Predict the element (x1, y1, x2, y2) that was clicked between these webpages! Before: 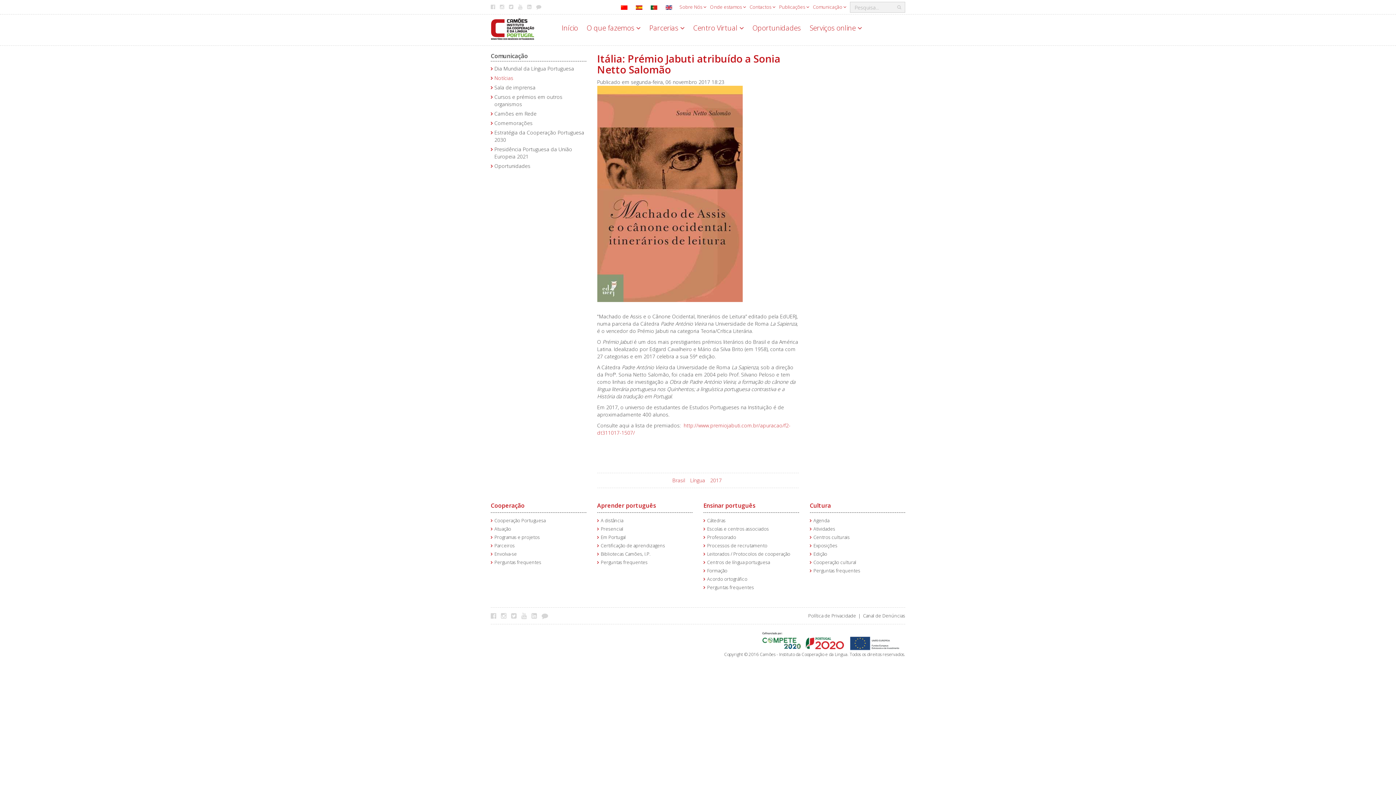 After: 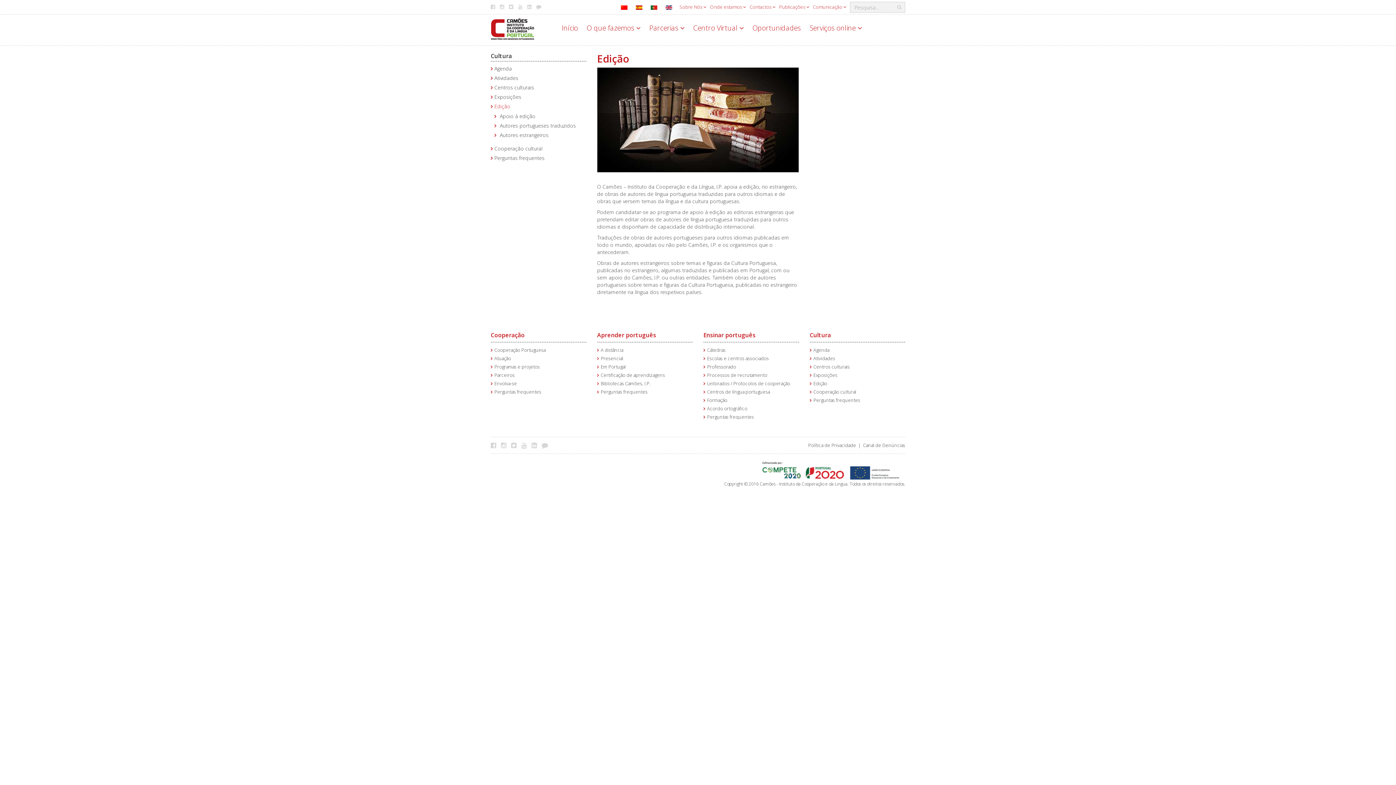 Action: bbox: (813, 551, 827, 557) label: Edição